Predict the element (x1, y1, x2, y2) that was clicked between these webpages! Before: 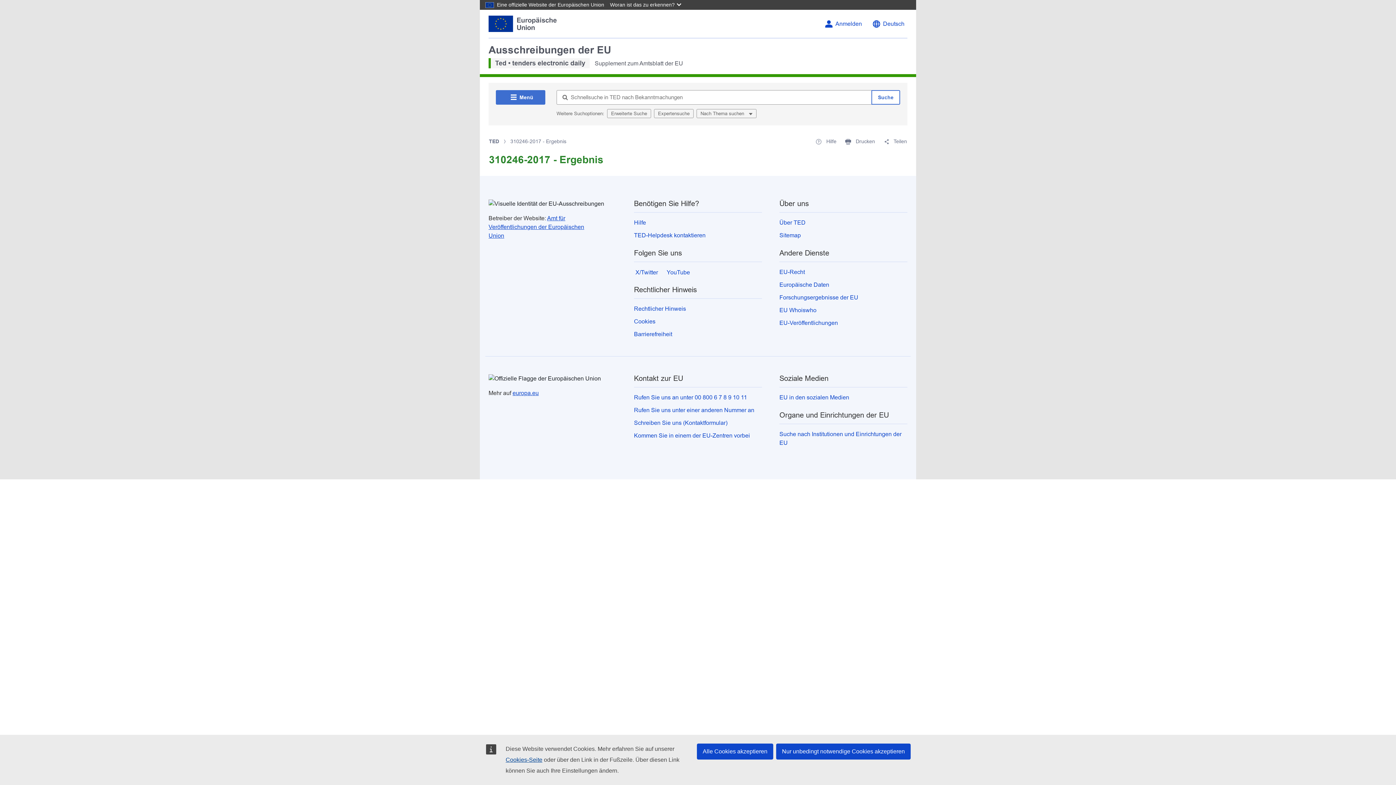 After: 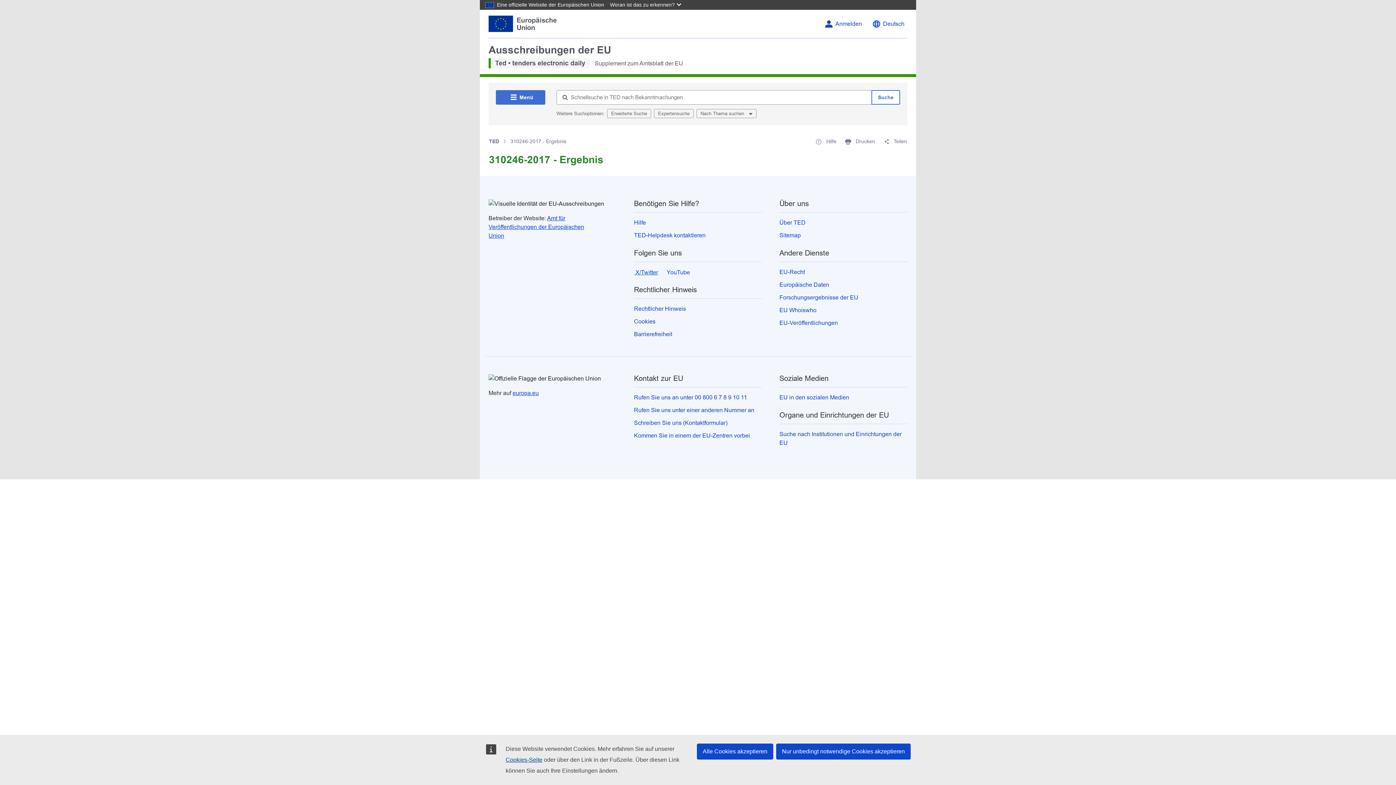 Action: label:  X/Twitter bbox: (634, 268, 658, 276)